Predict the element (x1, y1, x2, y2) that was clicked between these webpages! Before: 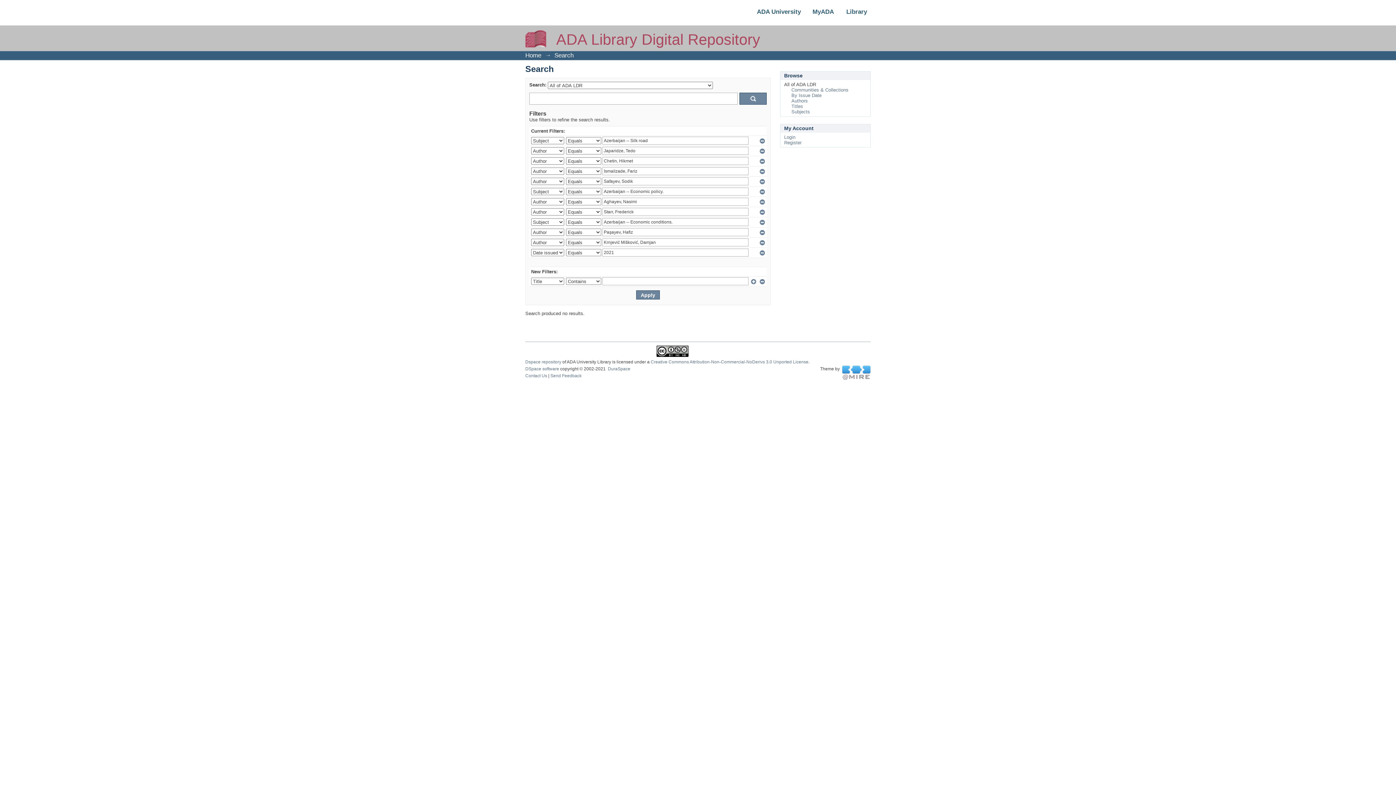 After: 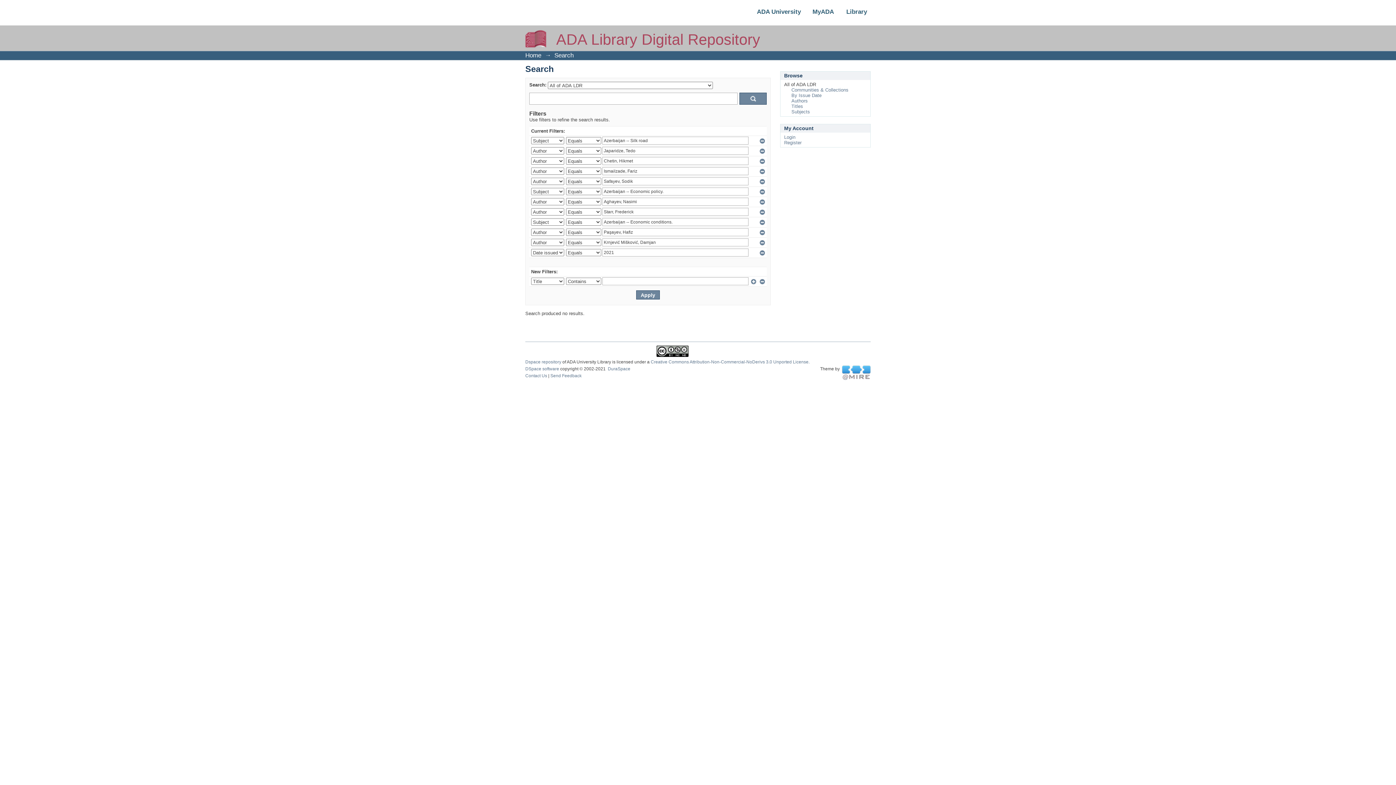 Action: label:   bbox: (842, 370, 870, 375)